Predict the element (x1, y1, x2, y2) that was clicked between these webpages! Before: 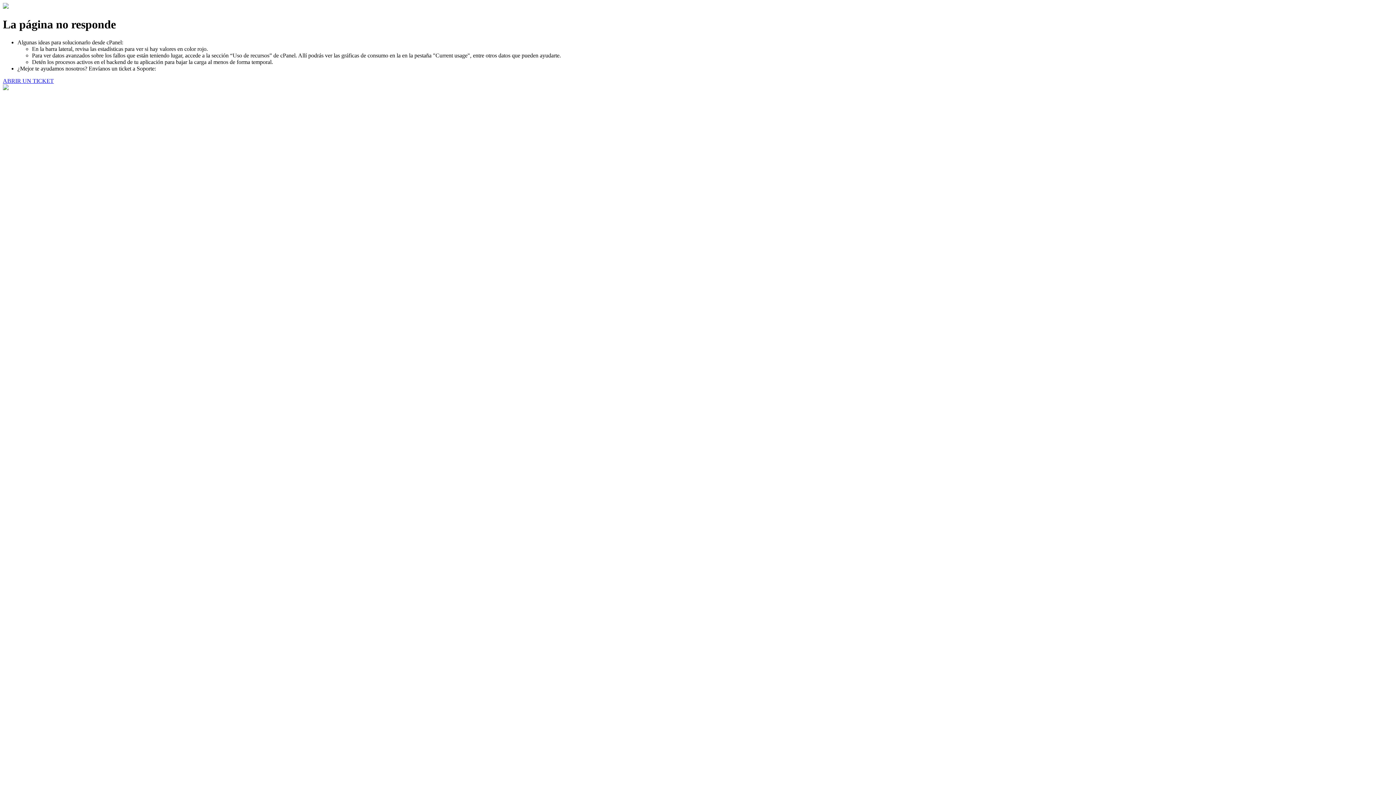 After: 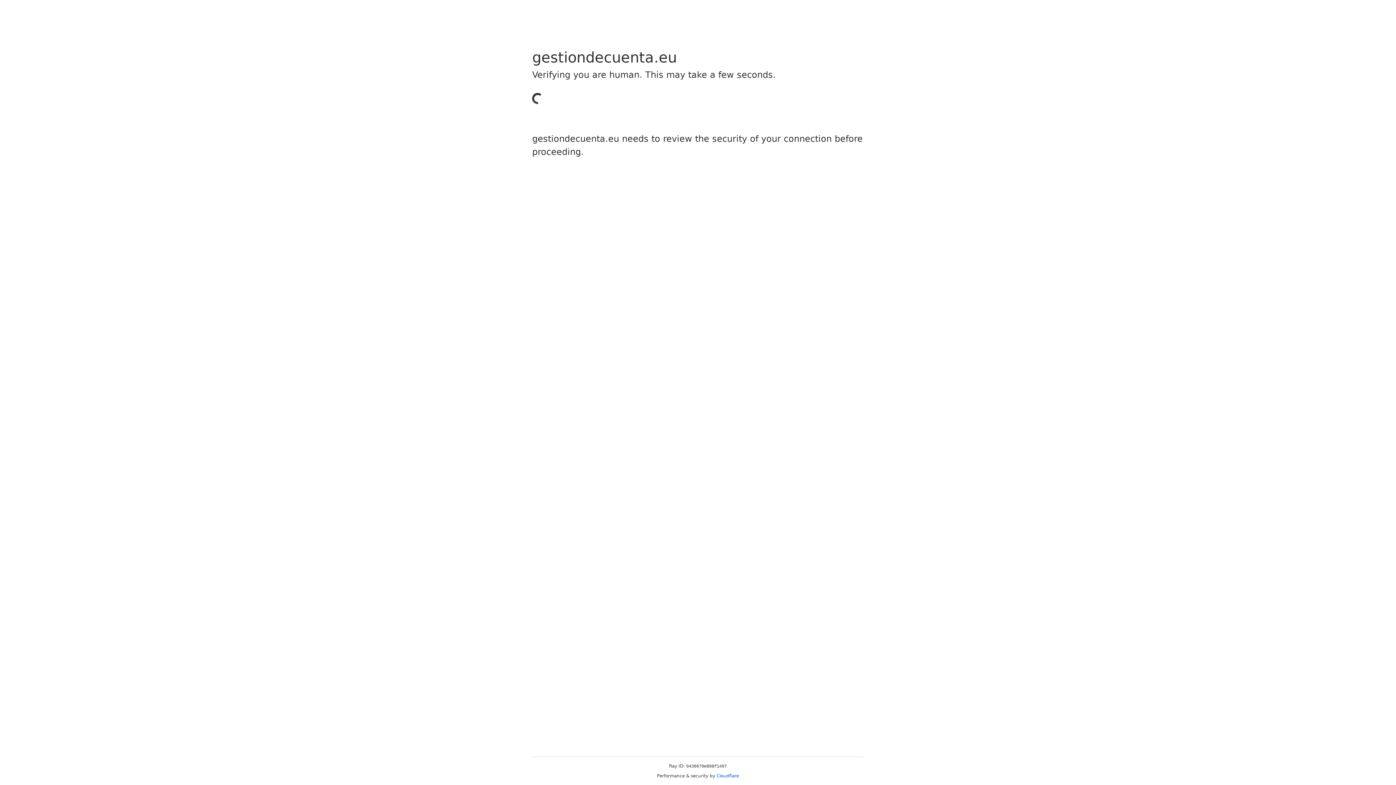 Action: label: ABRIR UN TICKET bbox: (2, 77, 53, 83)